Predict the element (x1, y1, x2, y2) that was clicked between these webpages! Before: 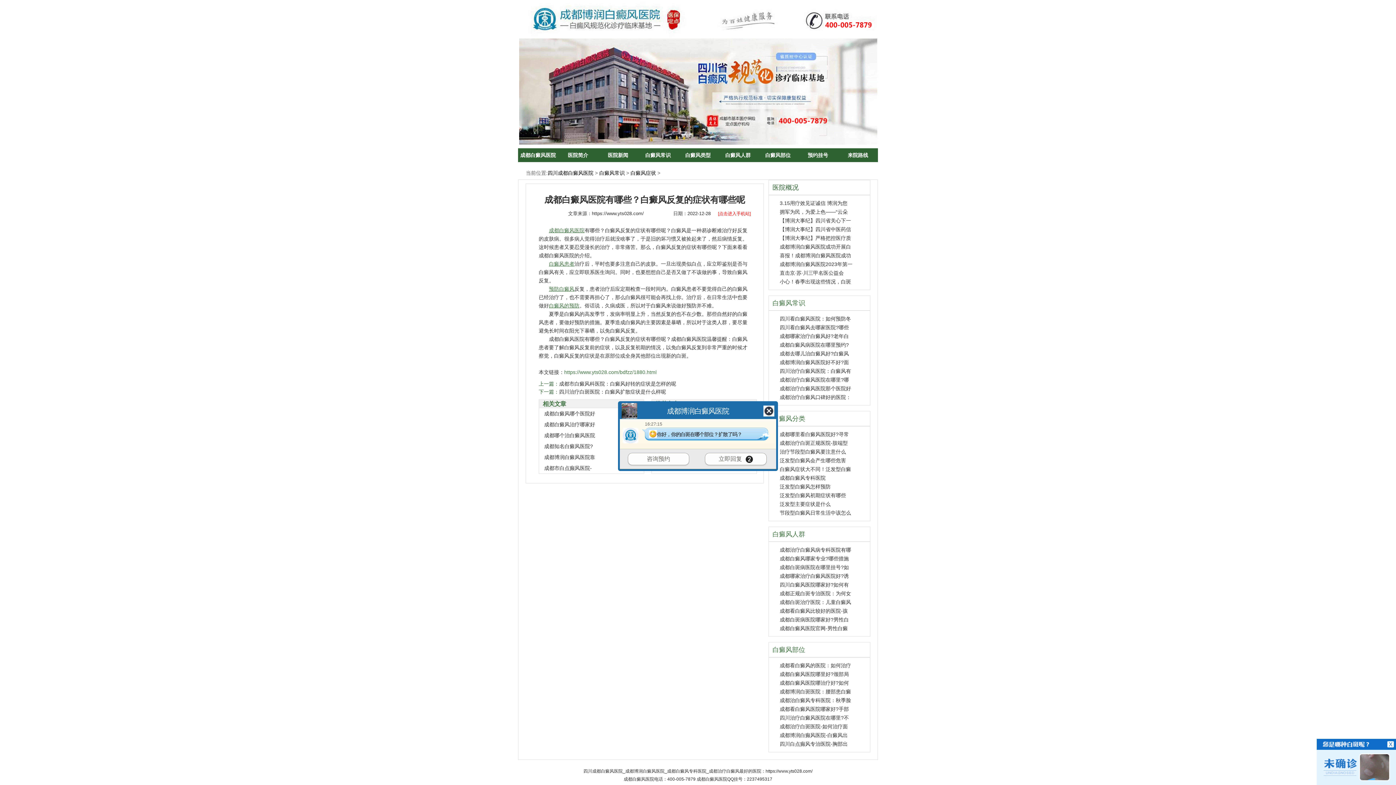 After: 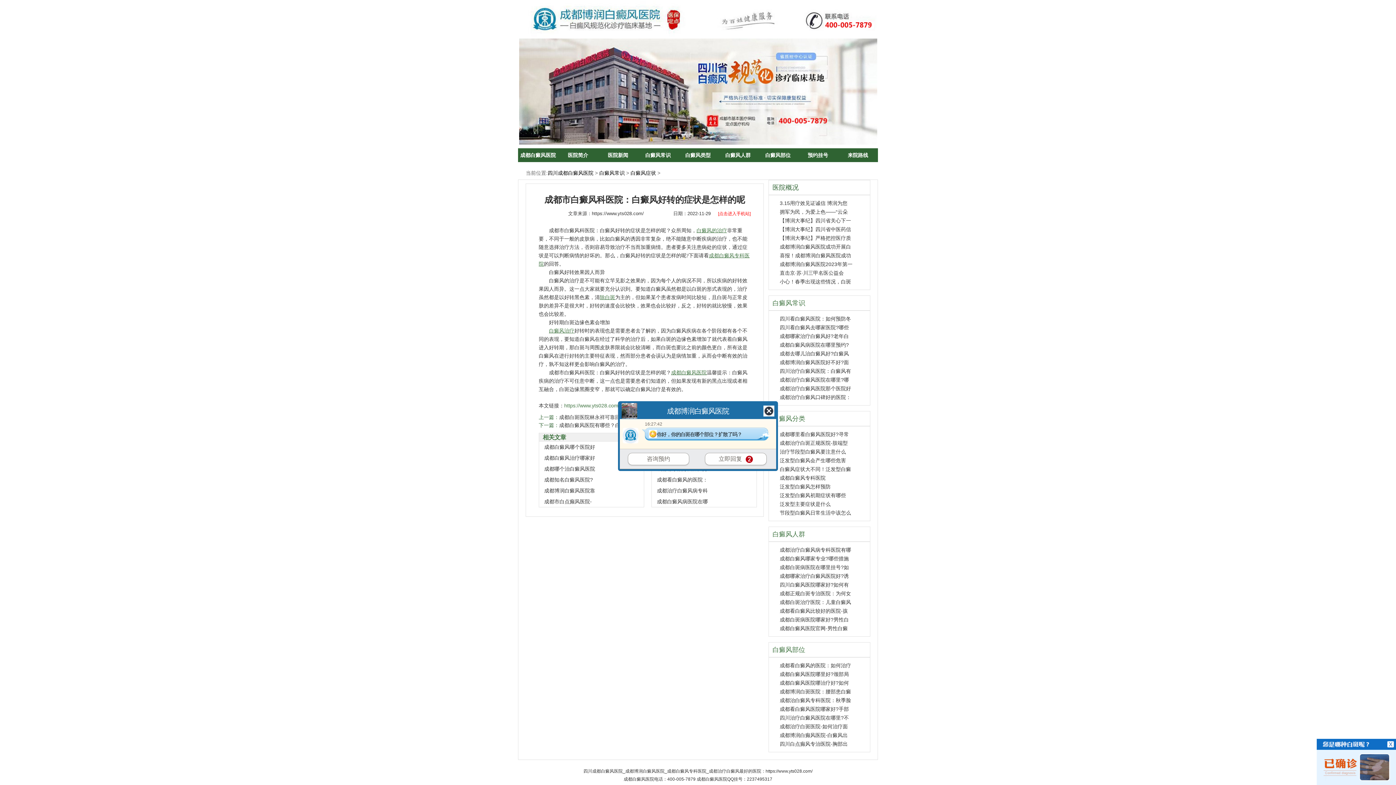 Action: label: 成都市白癜风科医院：白癜风好转的症状是怎样的呢 bbox: (559, 381, 676, 386)